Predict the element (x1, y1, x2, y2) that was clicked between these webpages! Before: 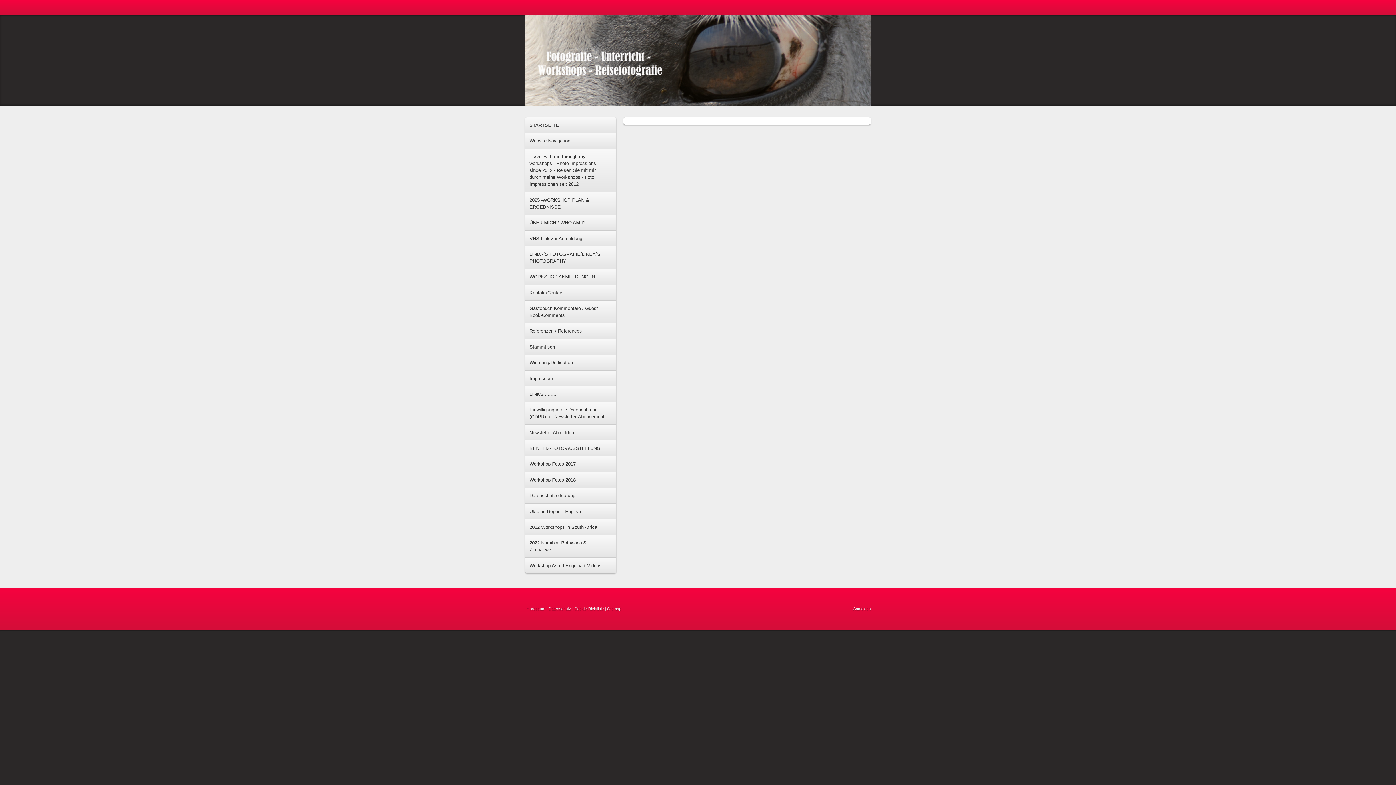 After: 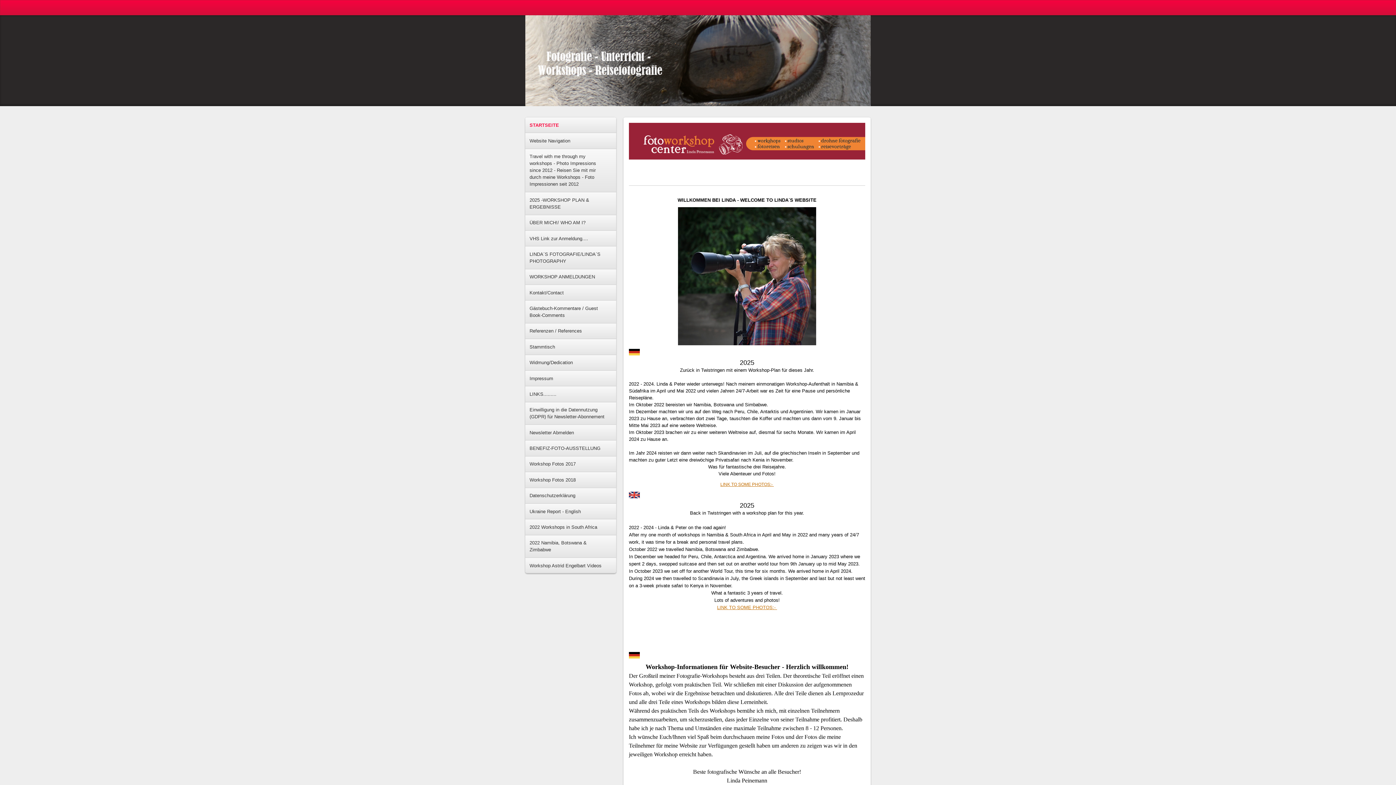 Action: bbox: (525, 117, 616, 132) label: STARTSEITE